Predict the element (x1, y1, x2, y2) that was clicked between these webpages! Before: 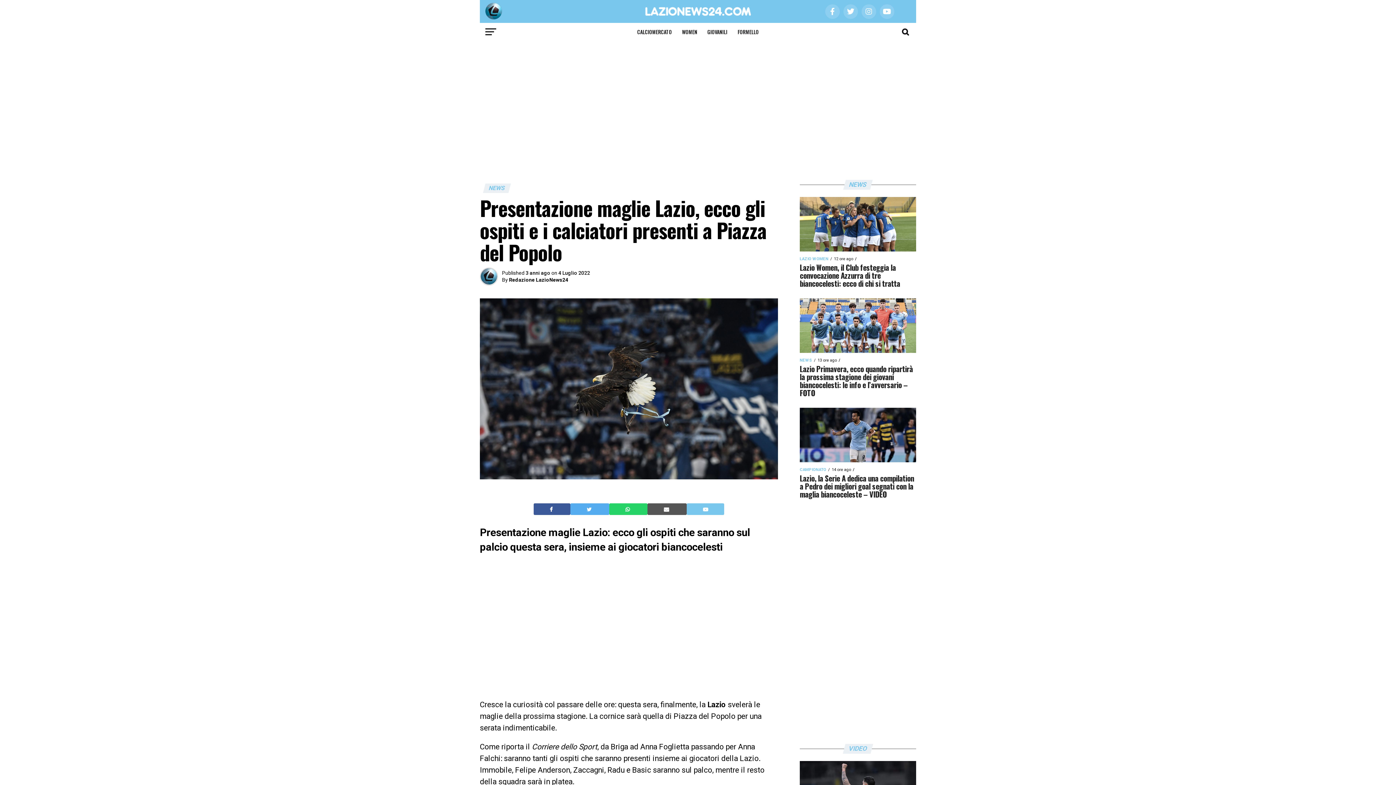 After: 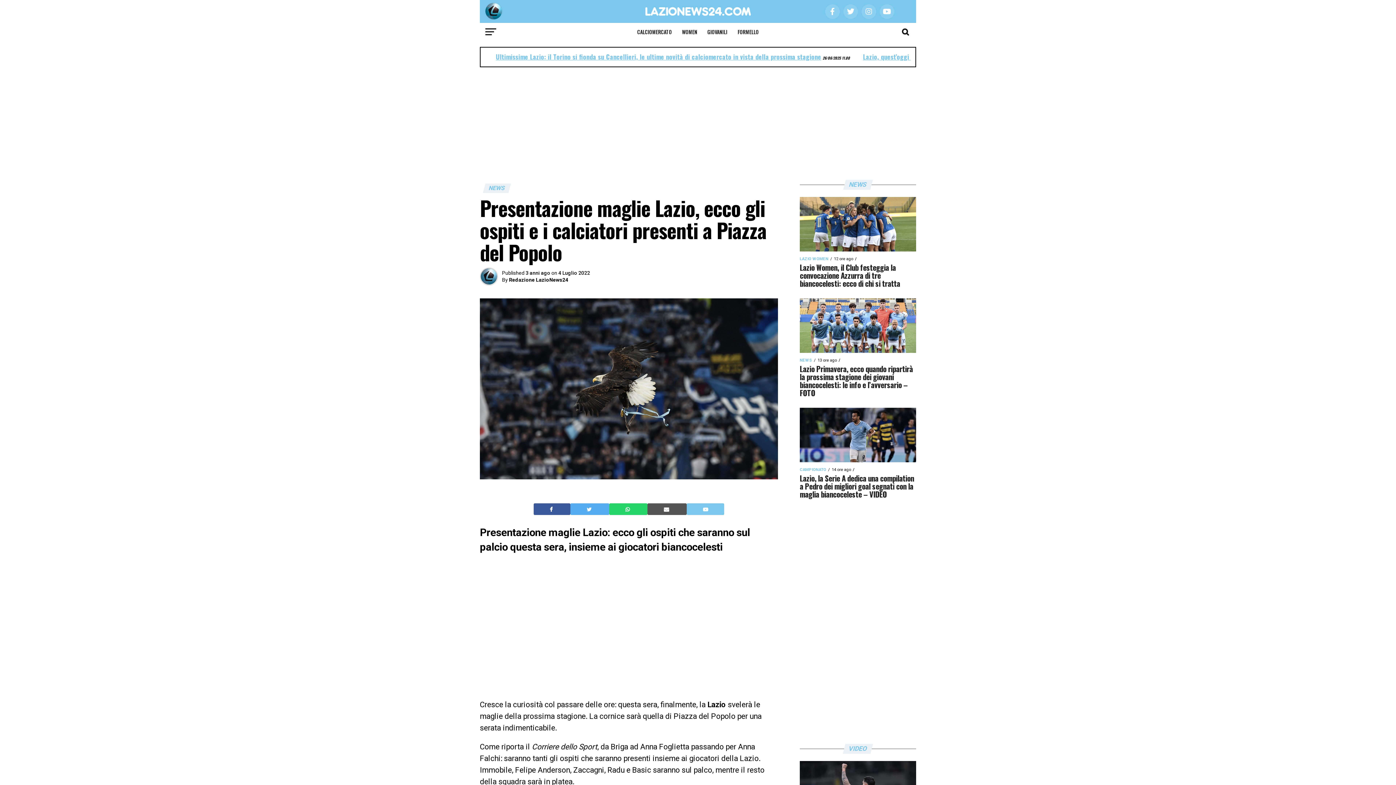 Action: label:   bbox: (625, 506, 631, 513)